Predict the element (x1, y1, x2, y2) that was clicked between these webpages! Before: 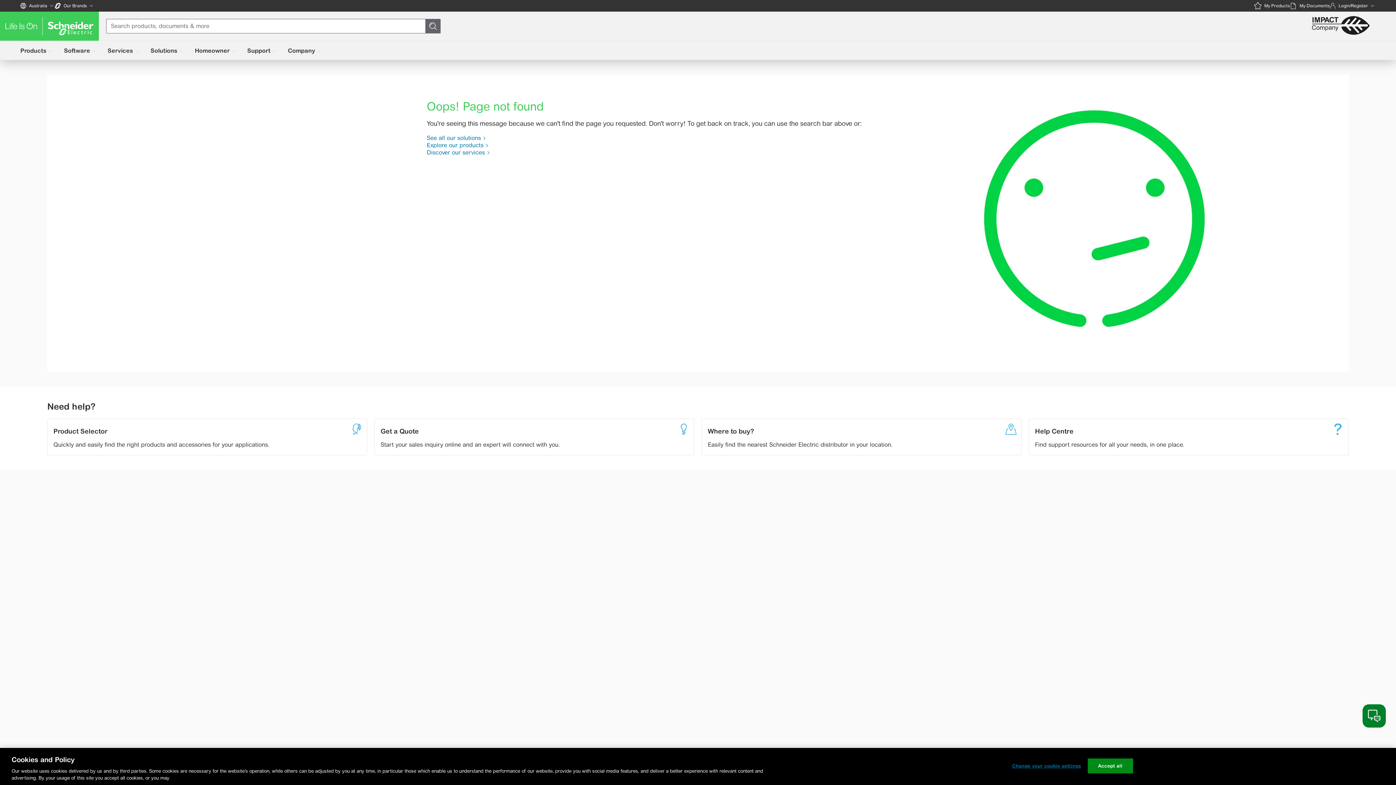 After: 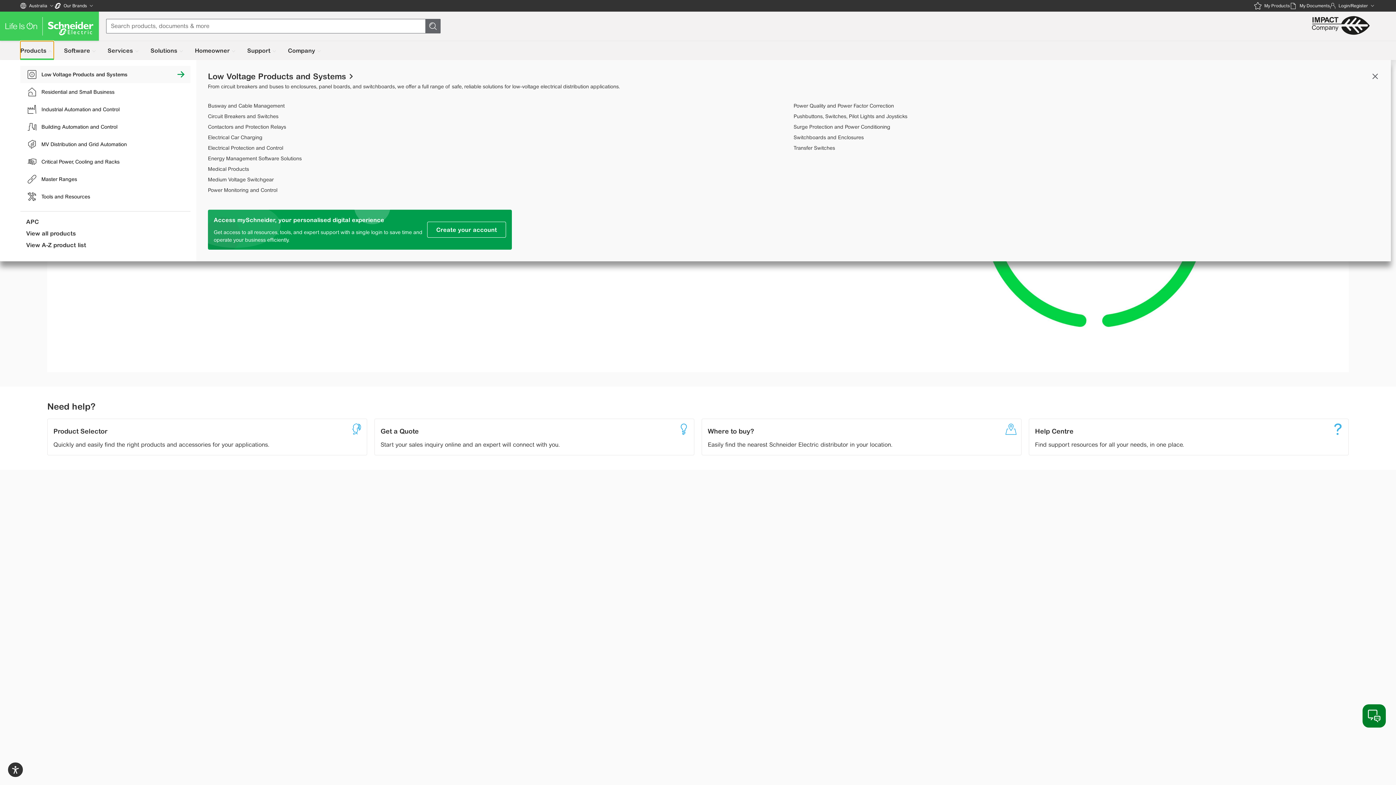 Action: bbox: (20, 41, 53, 60) label: Products